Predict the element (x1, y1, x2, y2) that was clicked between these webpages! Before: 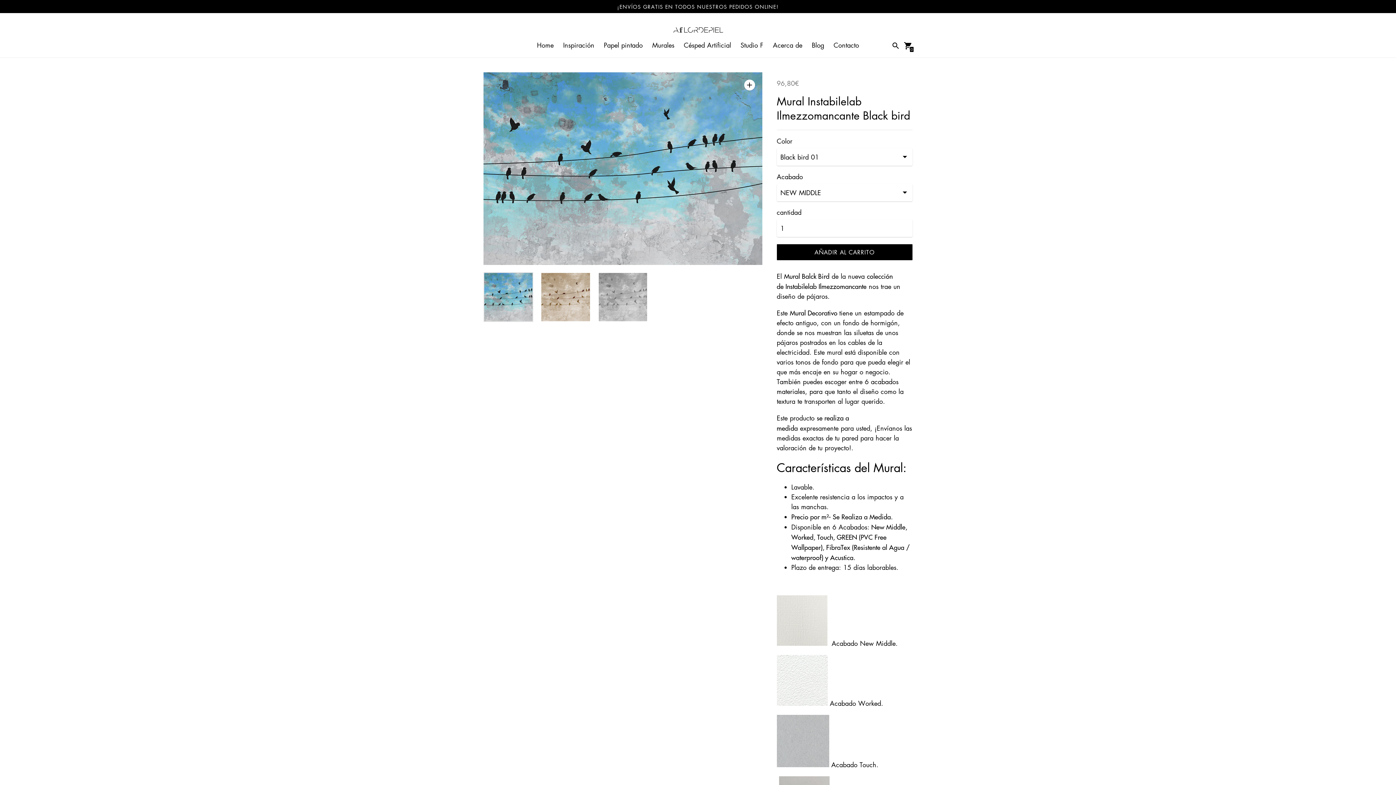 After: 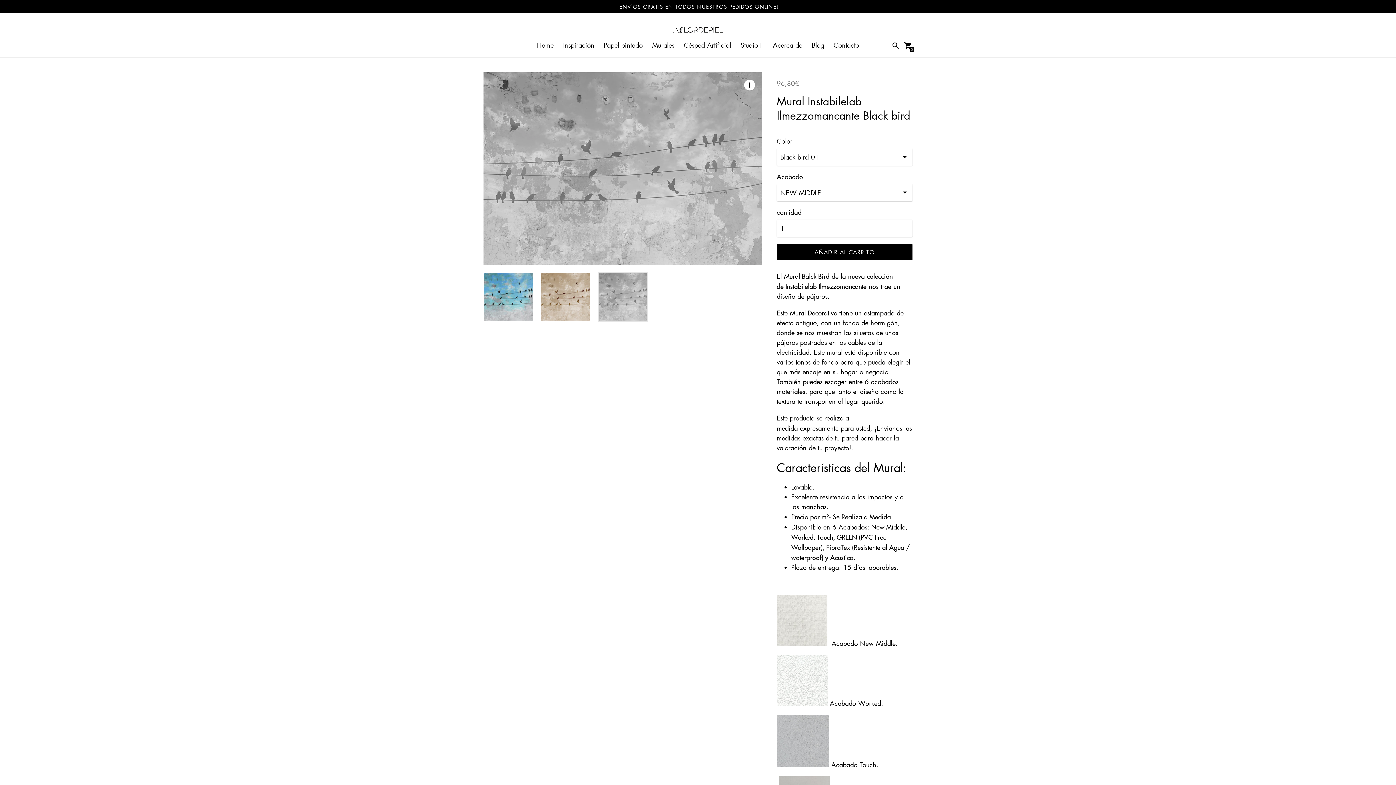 Action: bbox: (598, 272, 647, 322)